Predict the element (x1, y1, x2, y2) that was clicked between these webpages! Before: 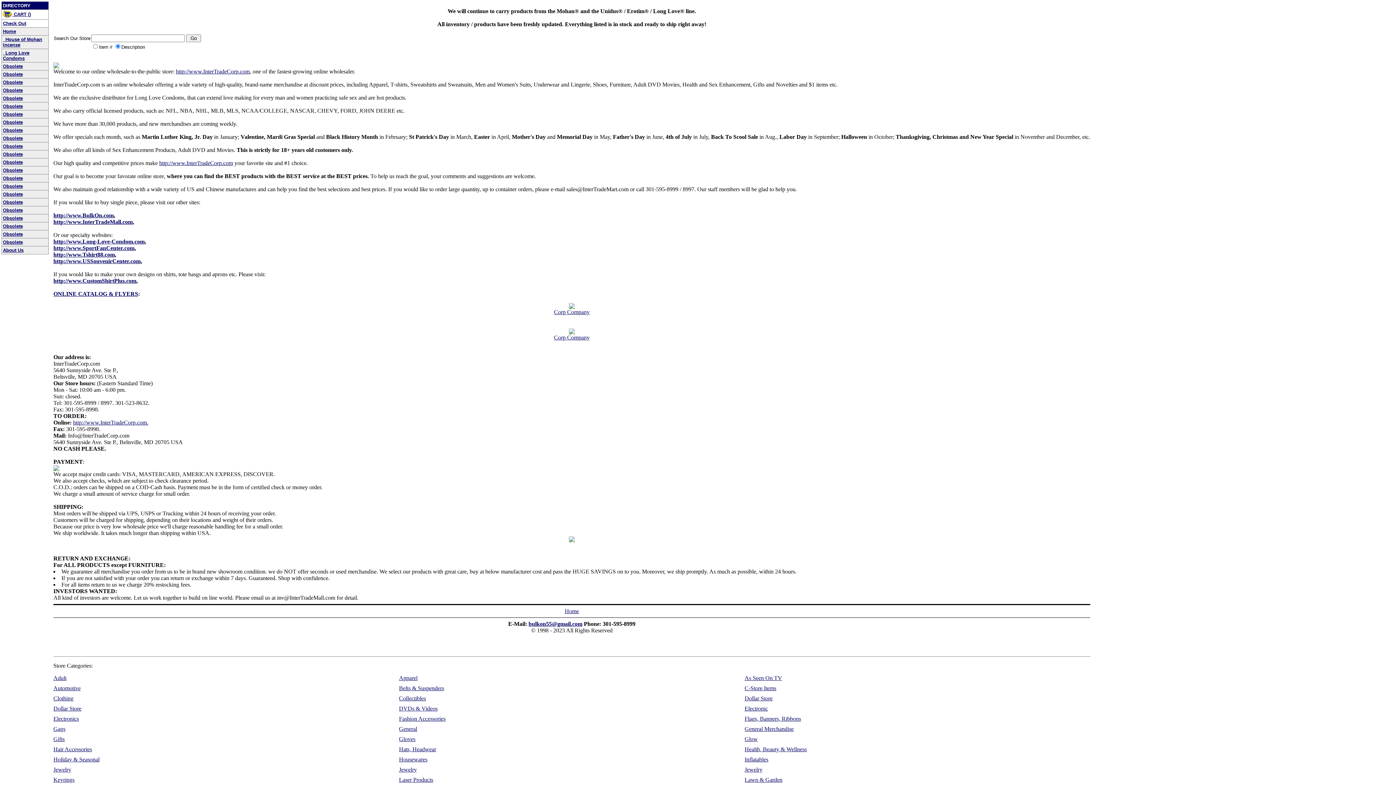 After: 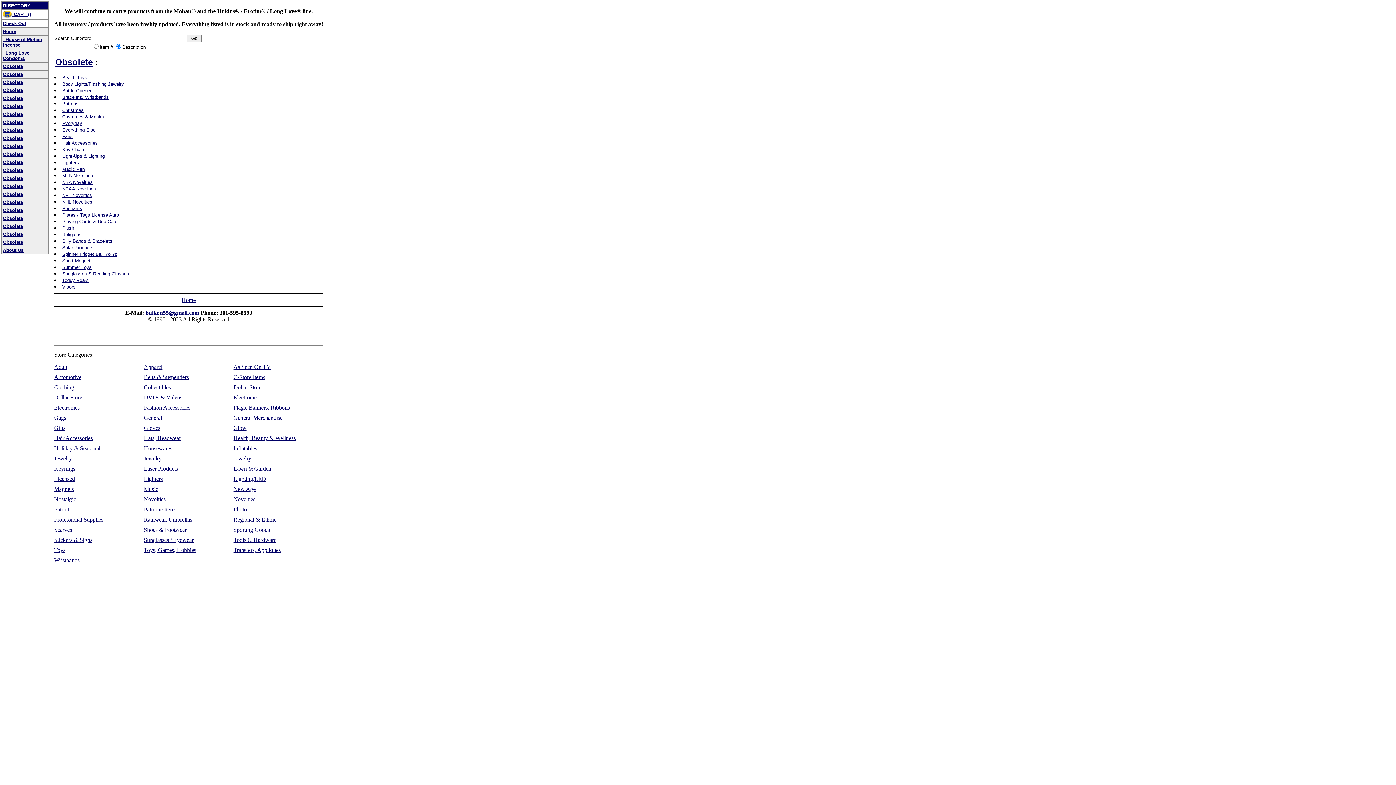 Action: bbox: (2, 190, 22, 197) label: Obsolete